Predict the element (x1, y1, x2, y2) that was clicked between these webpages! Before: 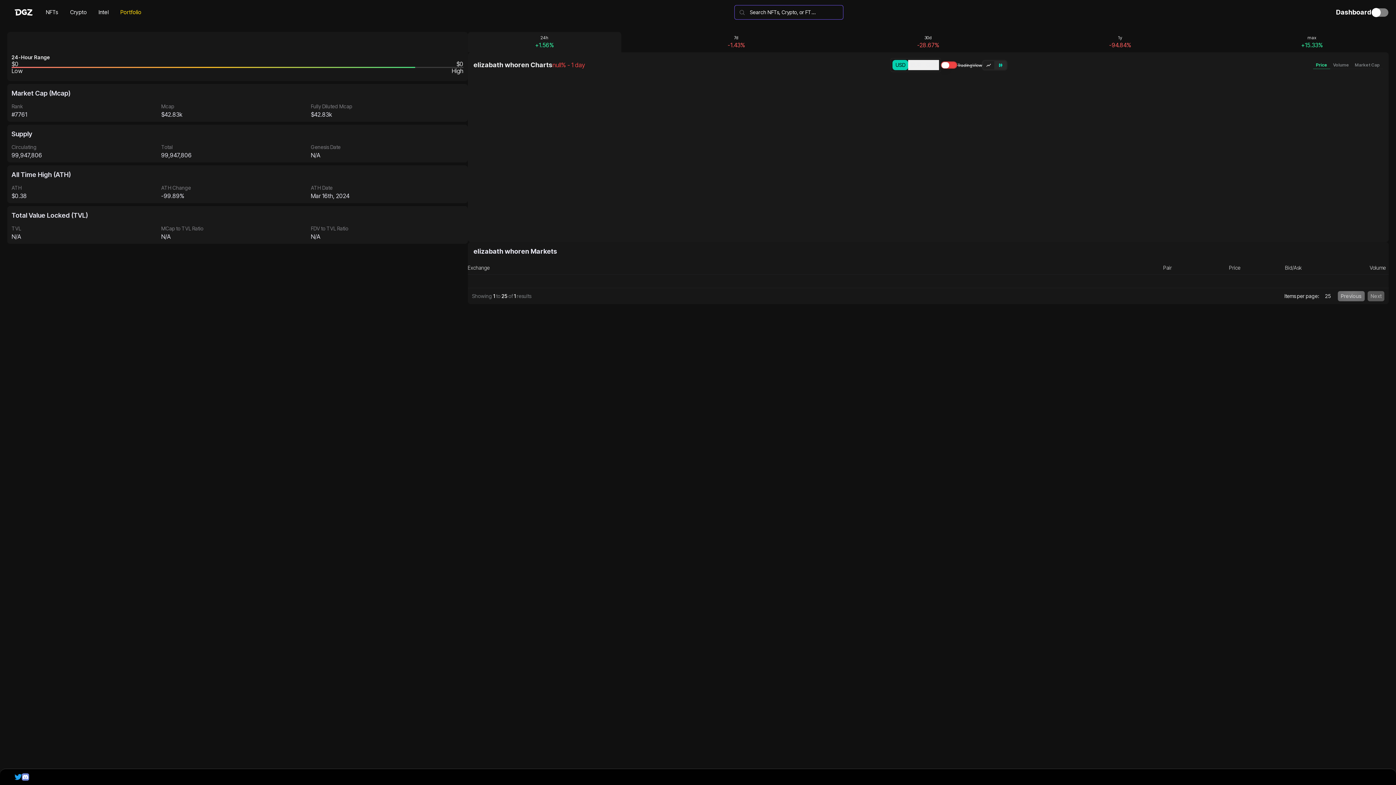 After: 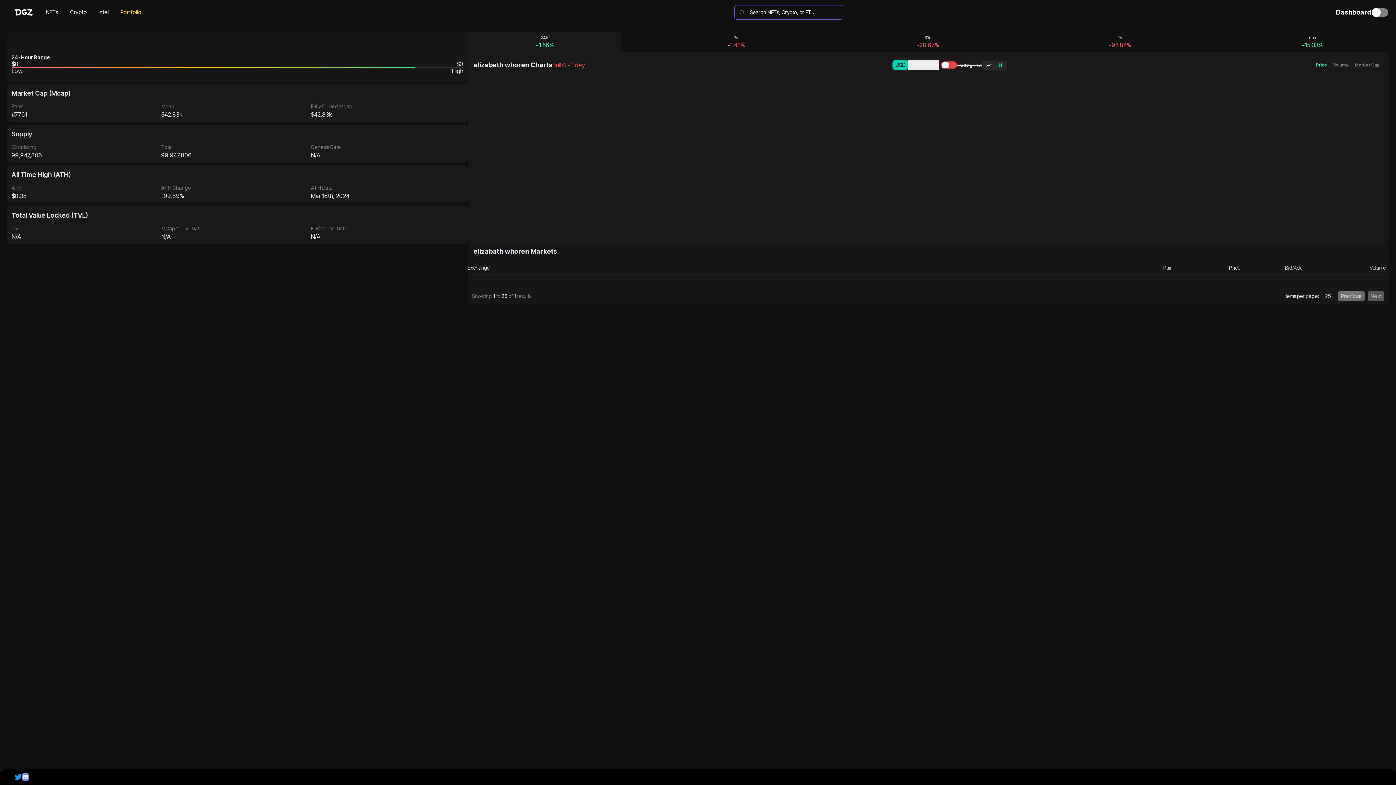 Action: bbox: (986, 62, 991, 67)